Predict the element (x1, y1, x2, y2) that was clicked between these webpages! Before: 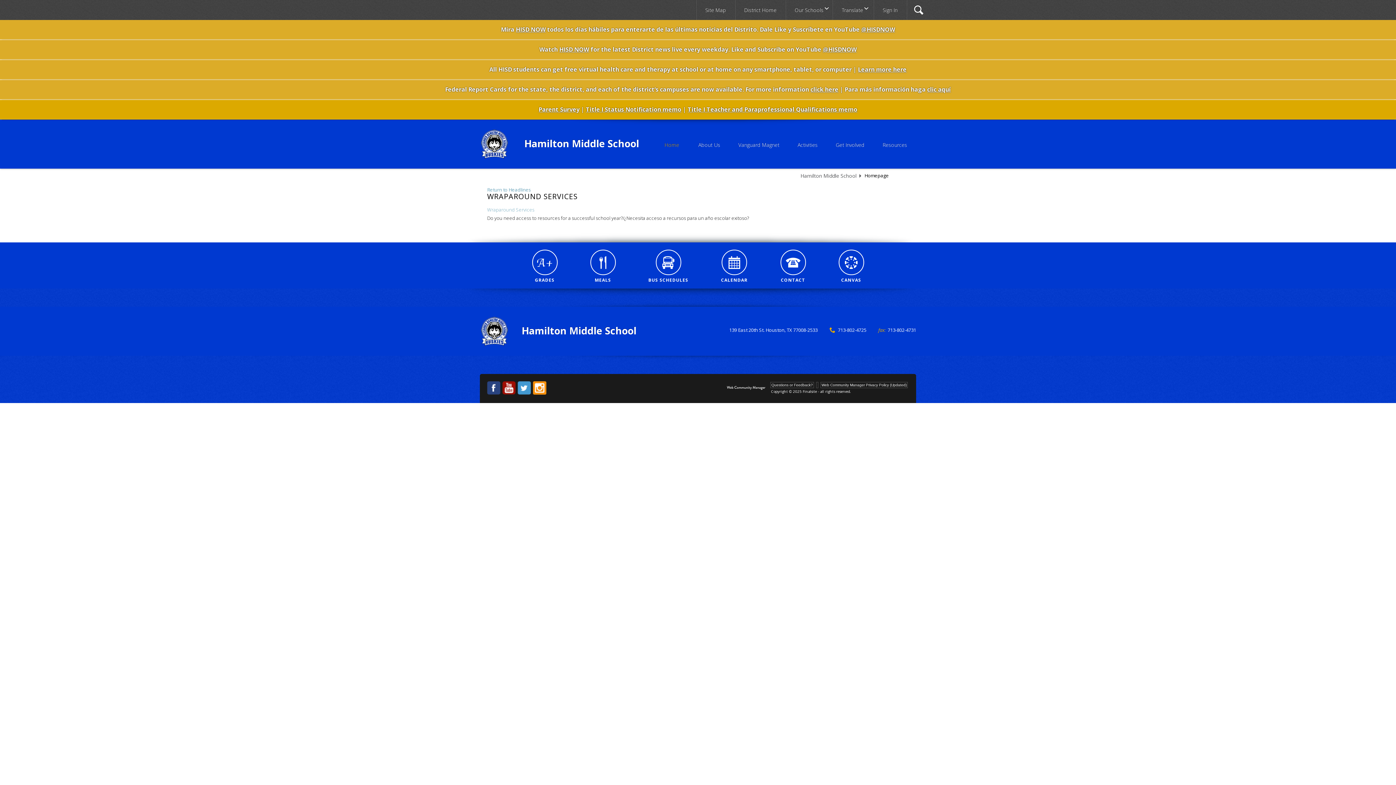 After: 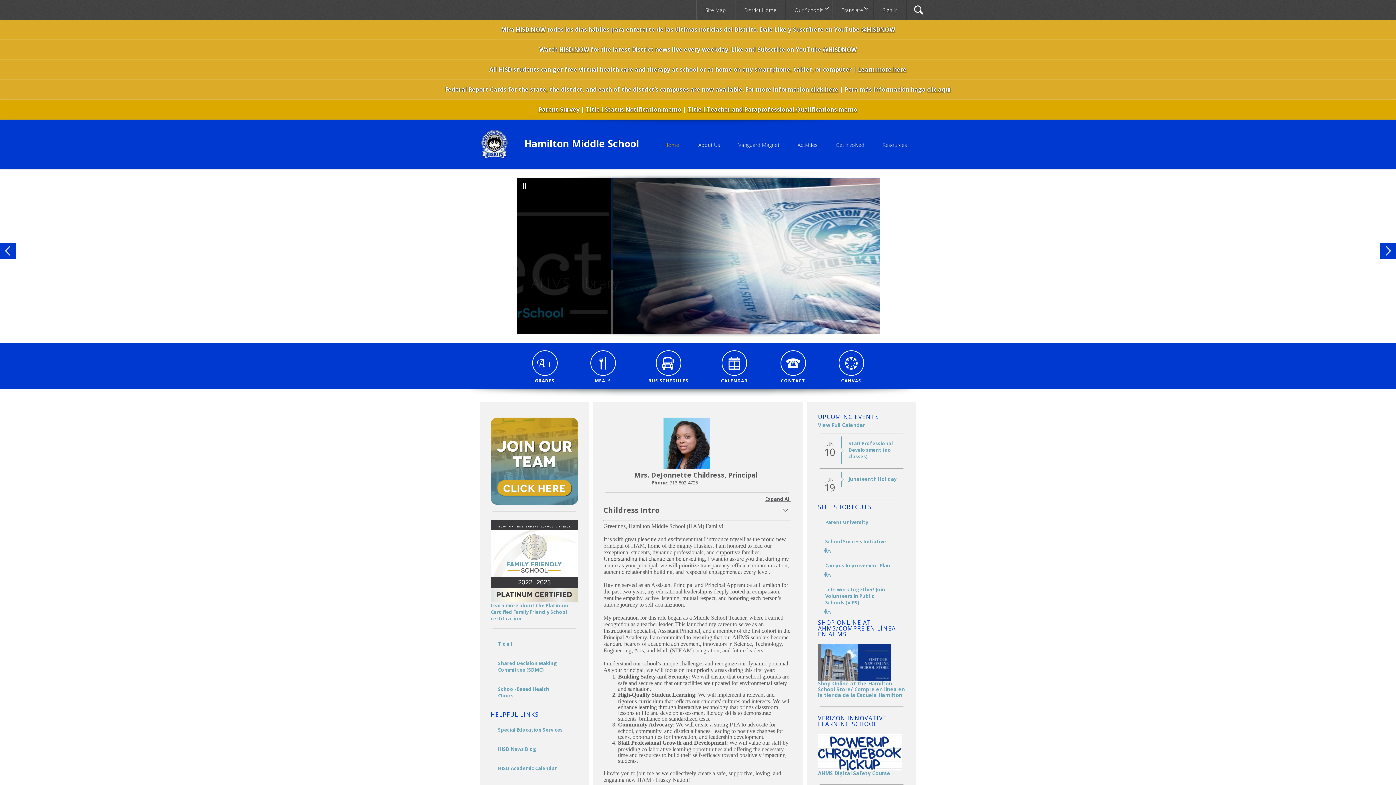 Action: bbox: (480, 340, 509, 347)